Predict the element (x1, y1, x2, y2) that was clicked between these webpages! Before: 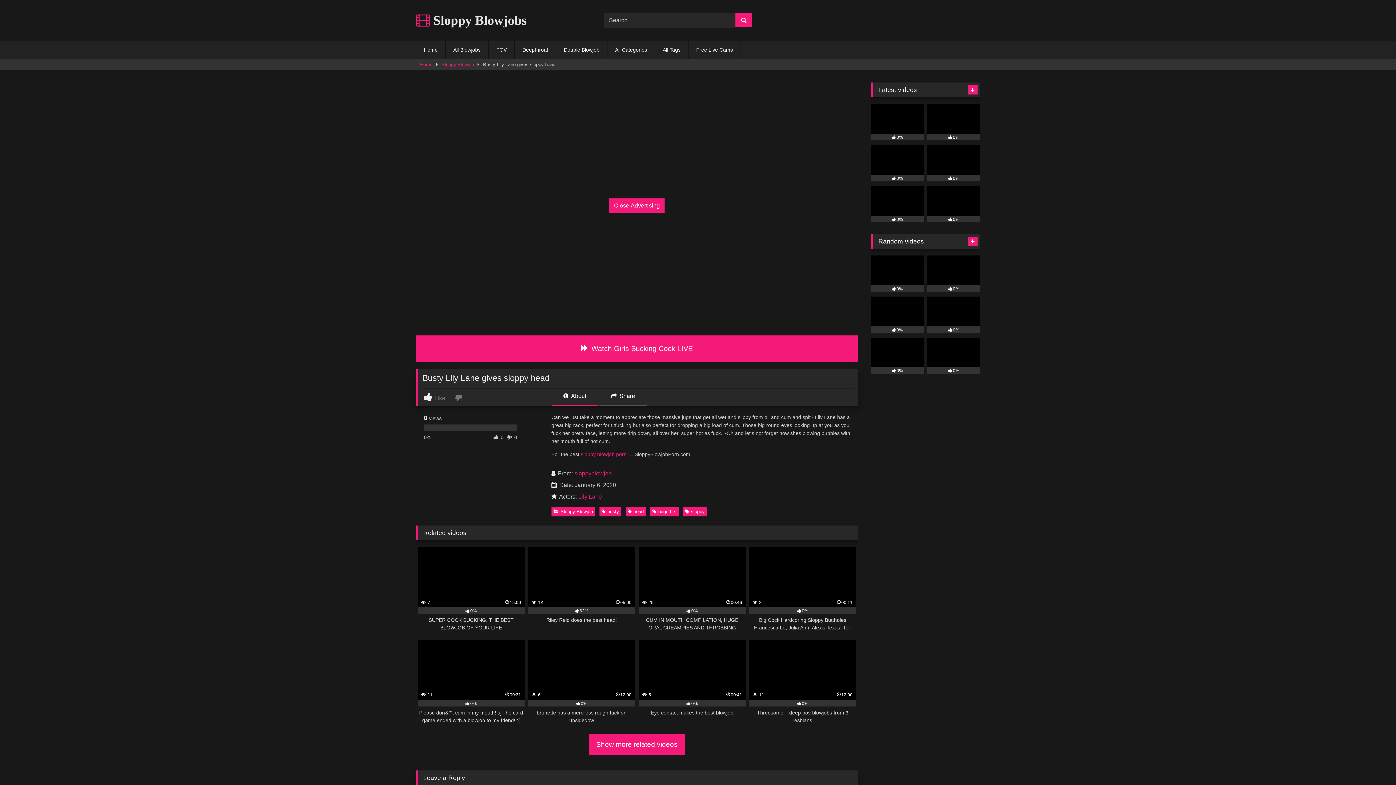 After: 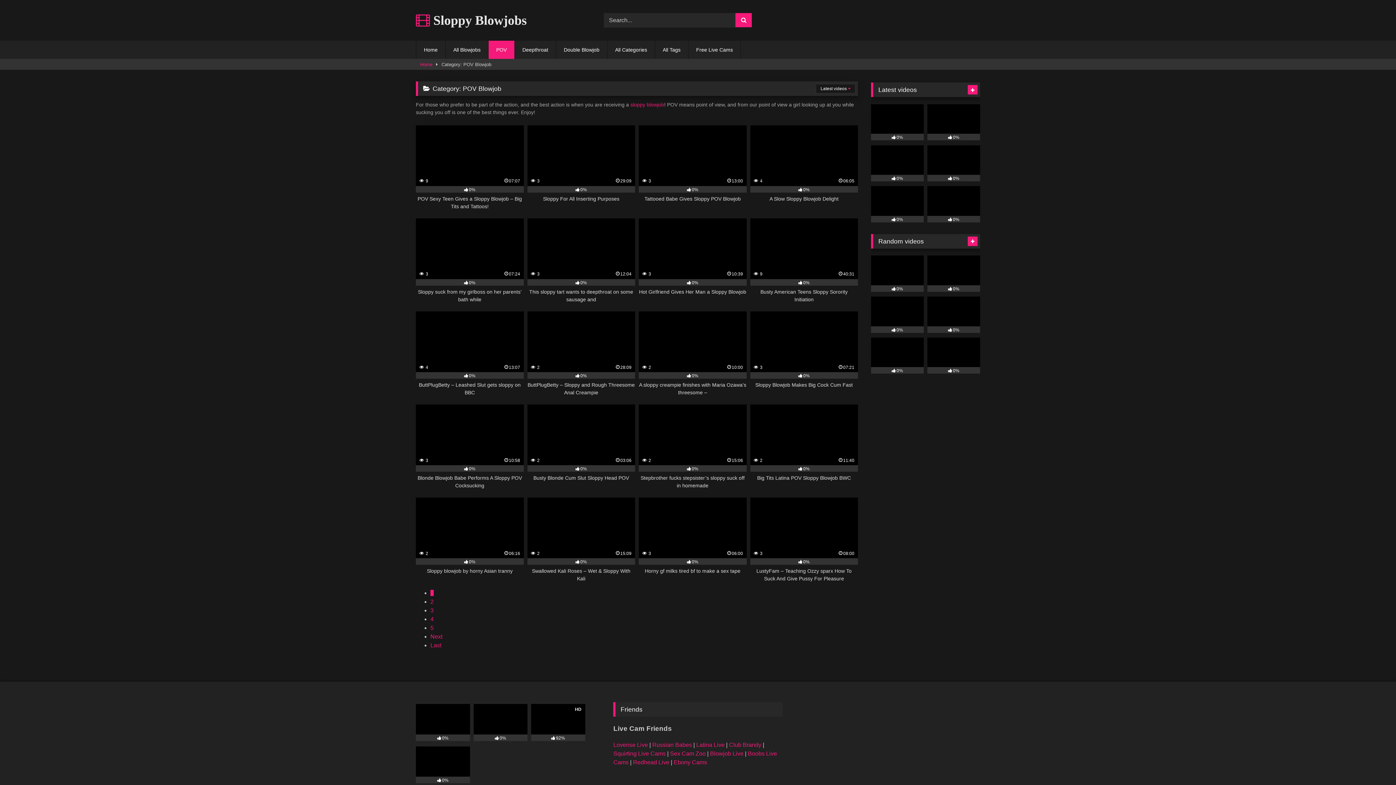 Action: label: POV bbox: (488, 40, 514, 58)